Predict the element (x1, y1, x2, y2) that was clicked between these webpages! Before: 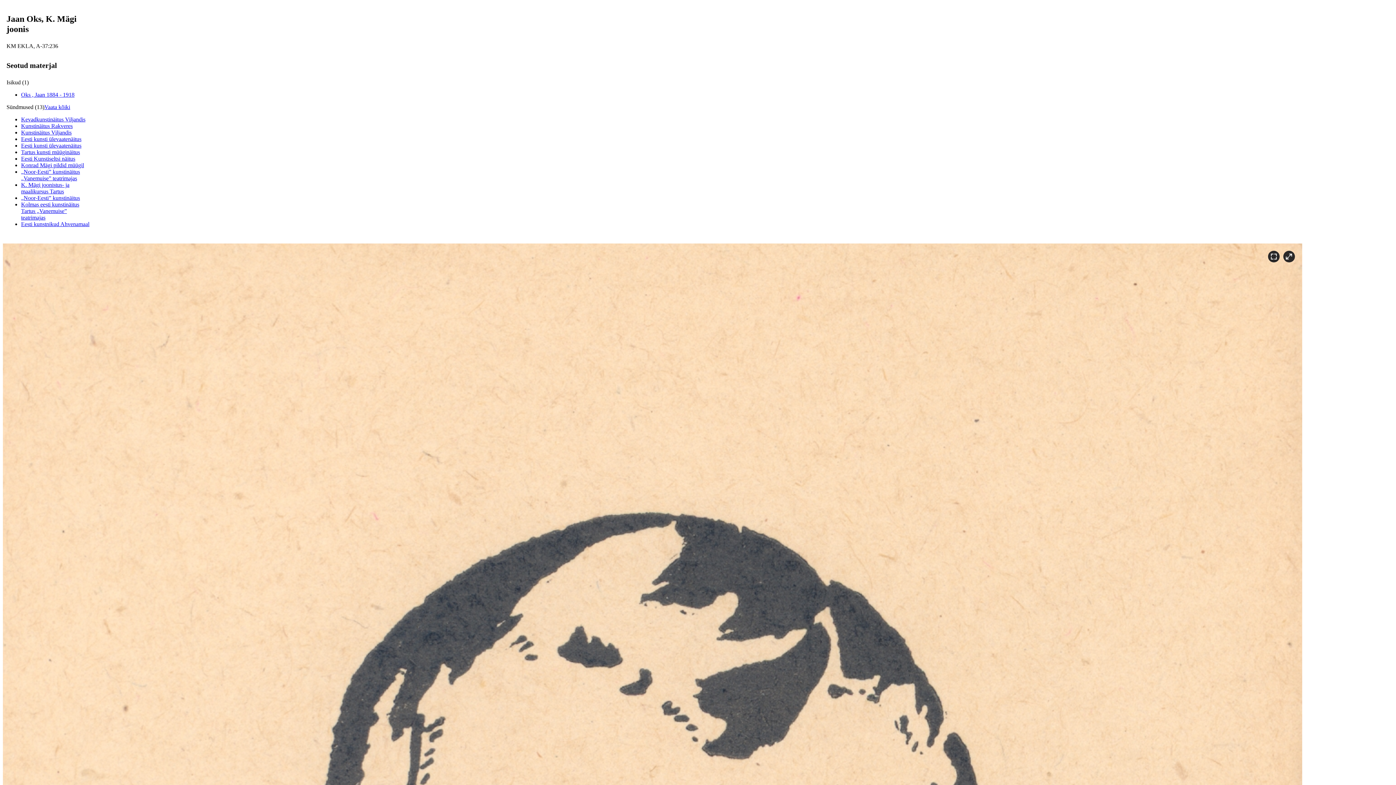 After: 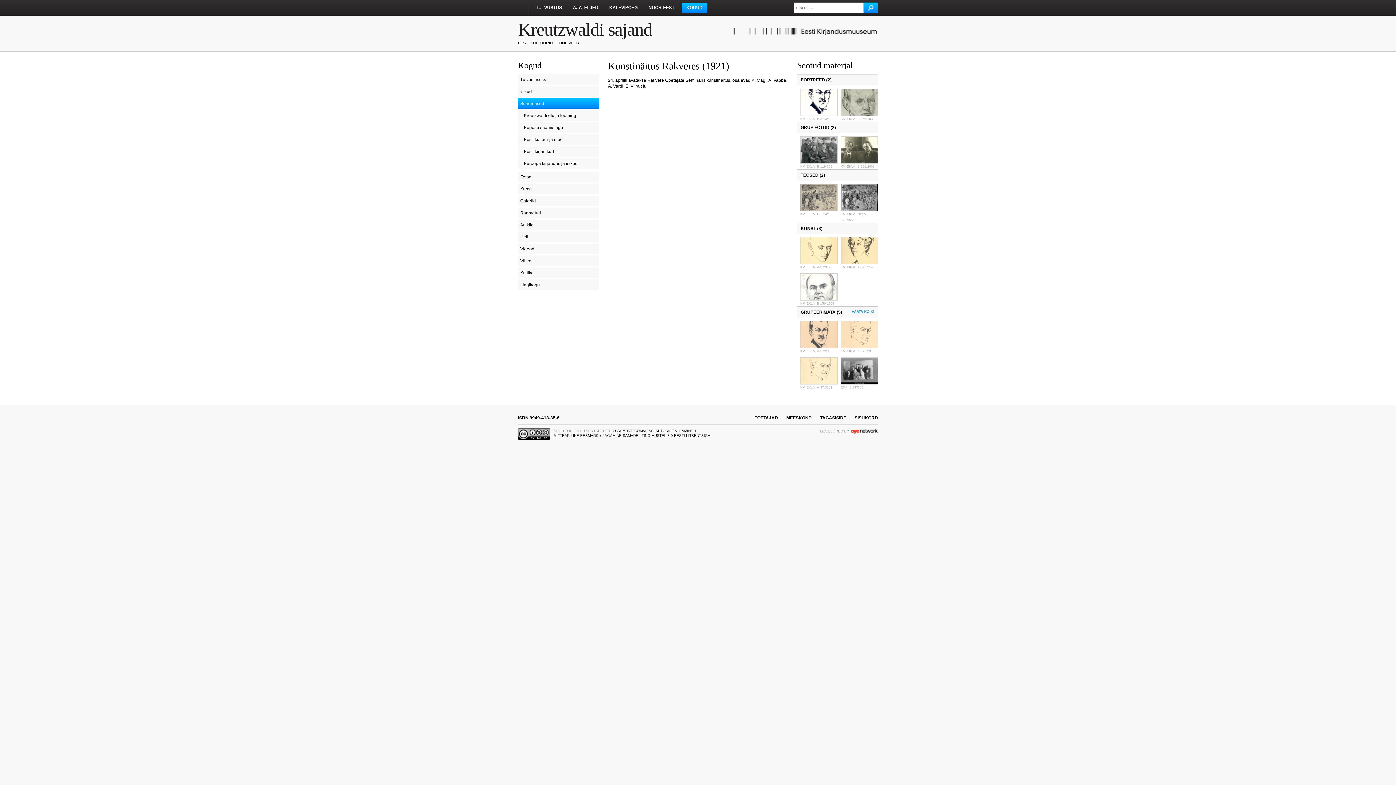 Action: bbox: (21, 122, 72, 129) label: Kunstinäitus Rakveres